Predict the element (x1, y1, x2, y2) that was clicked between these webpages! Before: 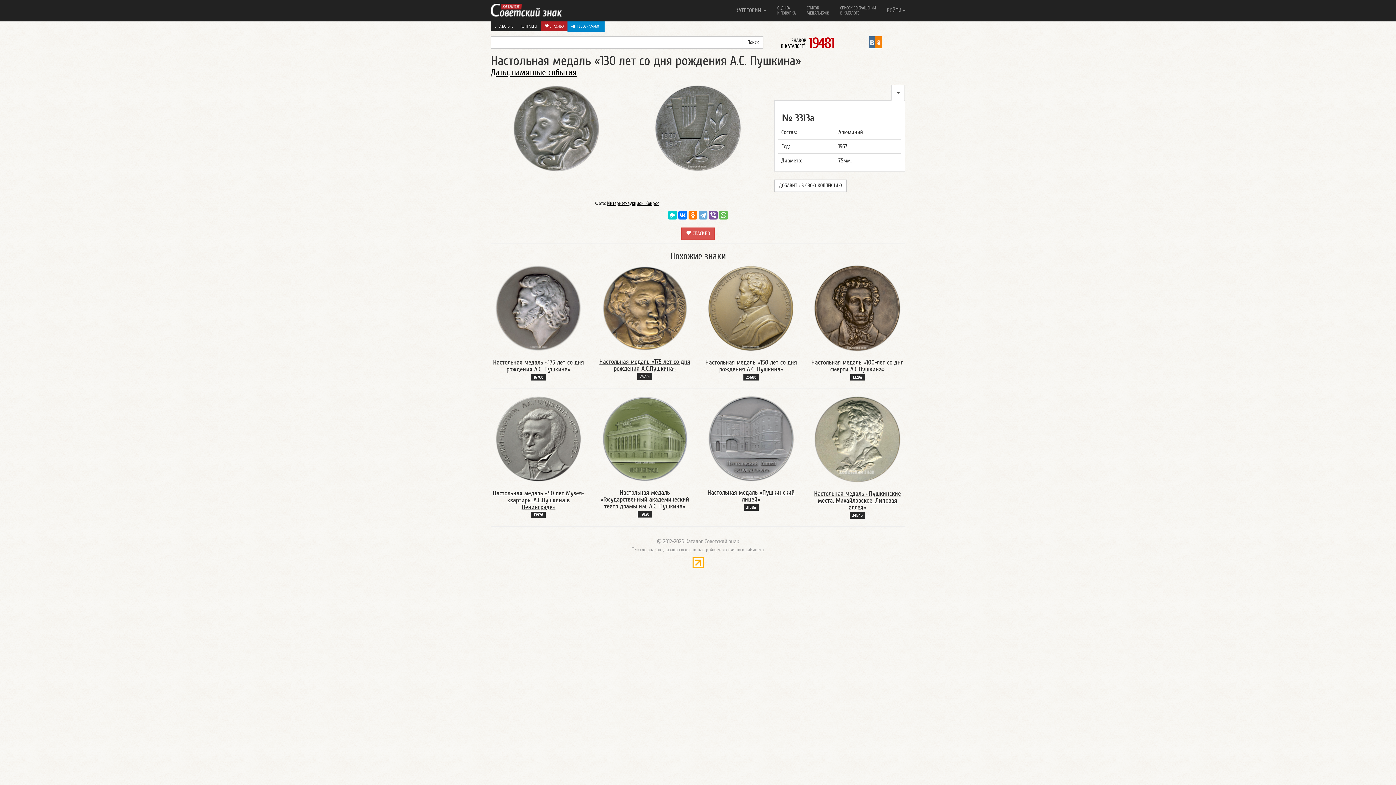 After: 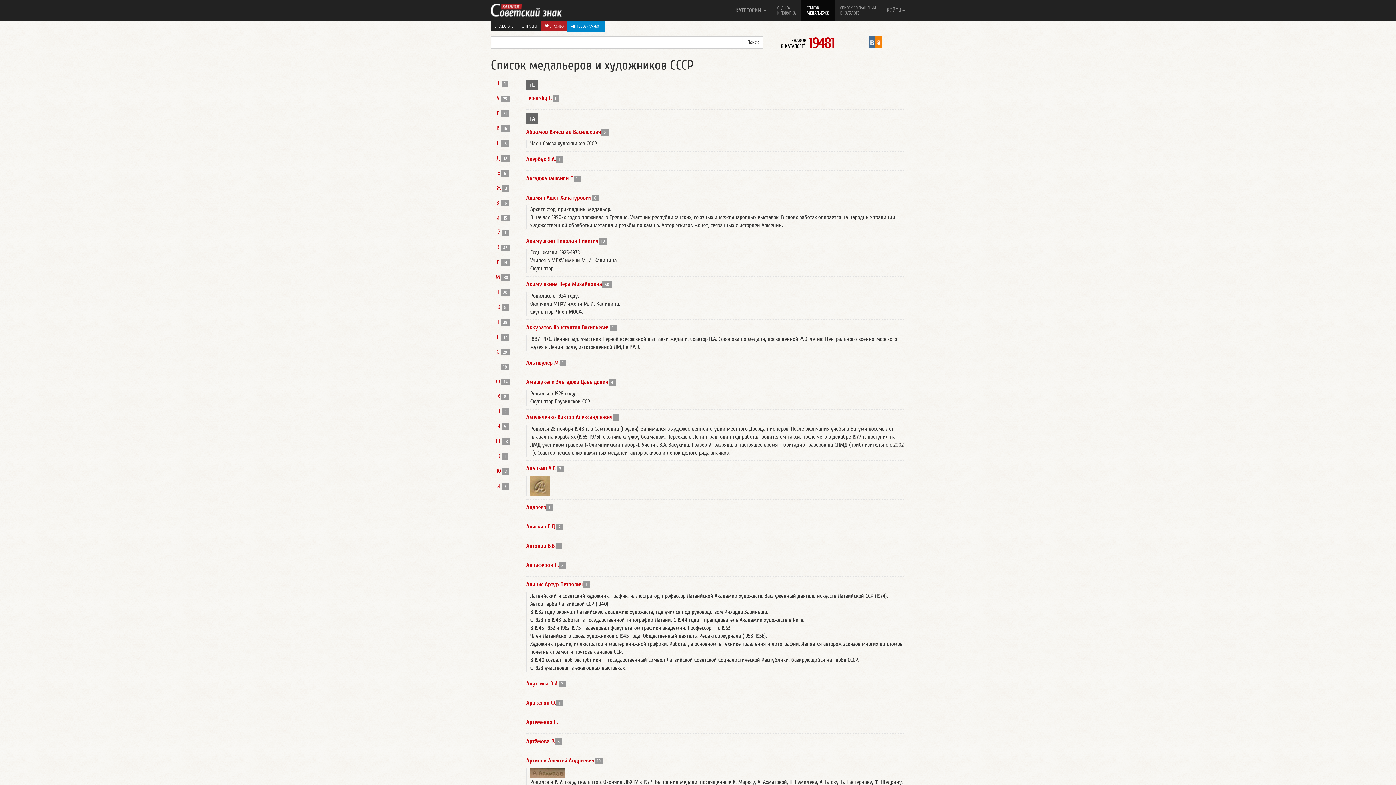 Action: label: СПИСОК
МЕДАЛЬЕРОВ bbox: (801, 0, 834, 21)